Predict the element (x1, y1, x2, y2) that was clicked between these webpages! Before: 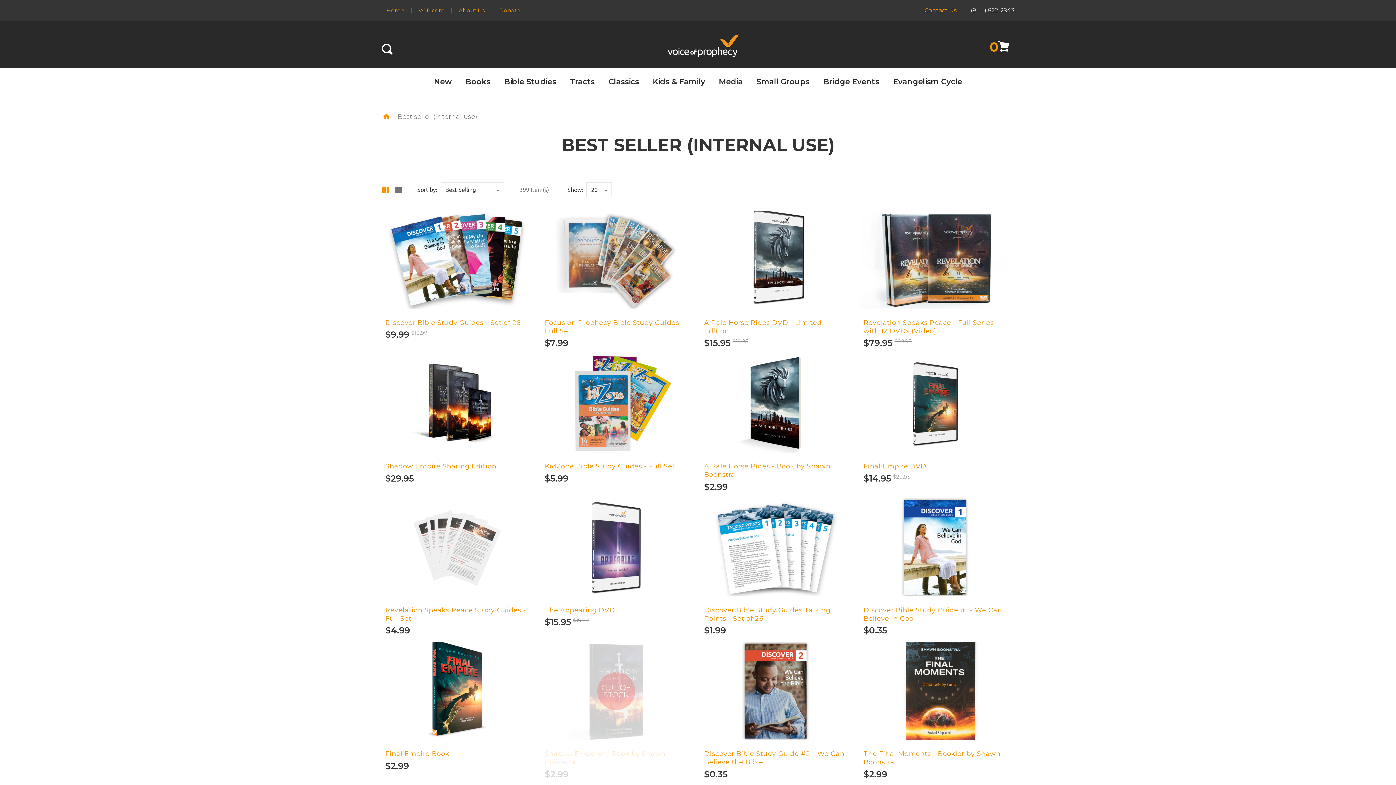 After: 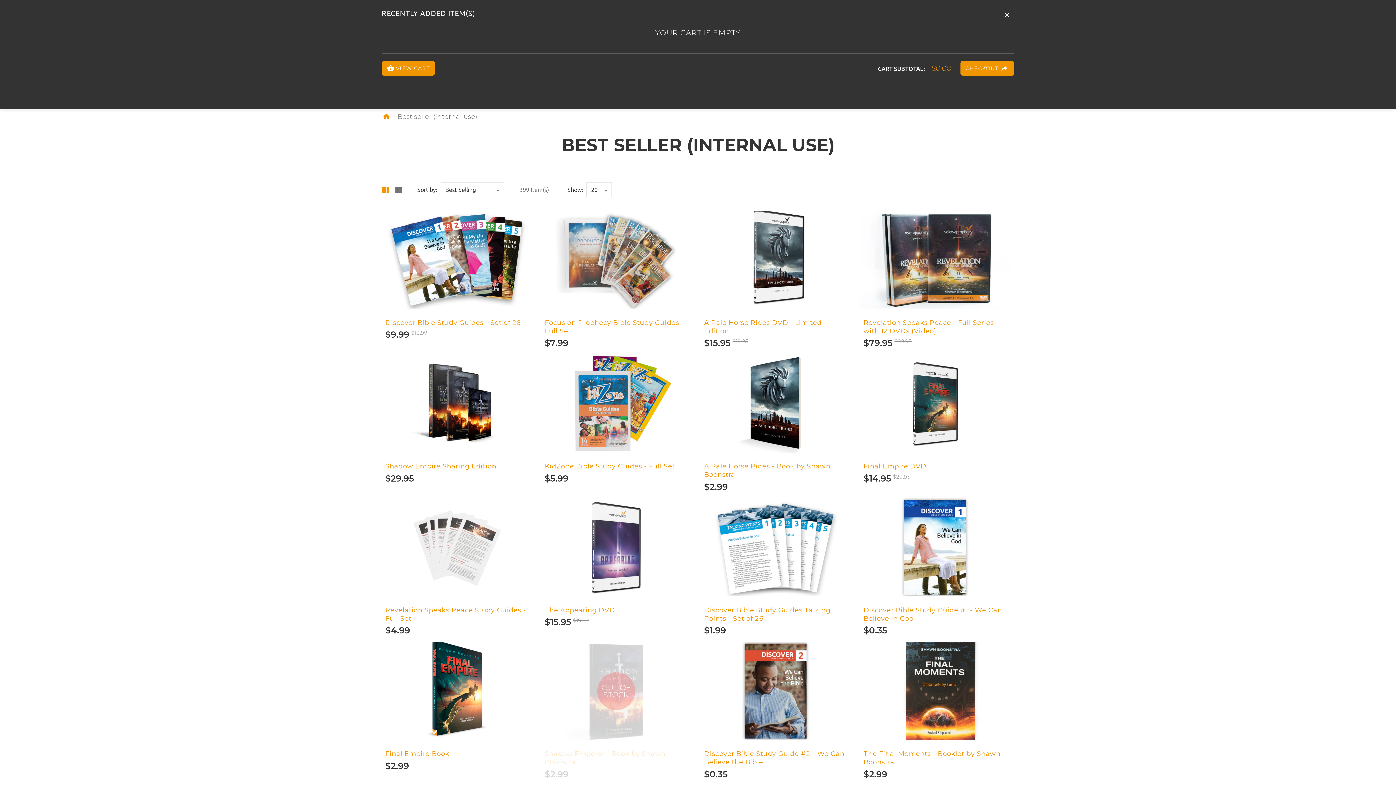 Action: label: 0 bbox: (998, 43, 1009, 50)